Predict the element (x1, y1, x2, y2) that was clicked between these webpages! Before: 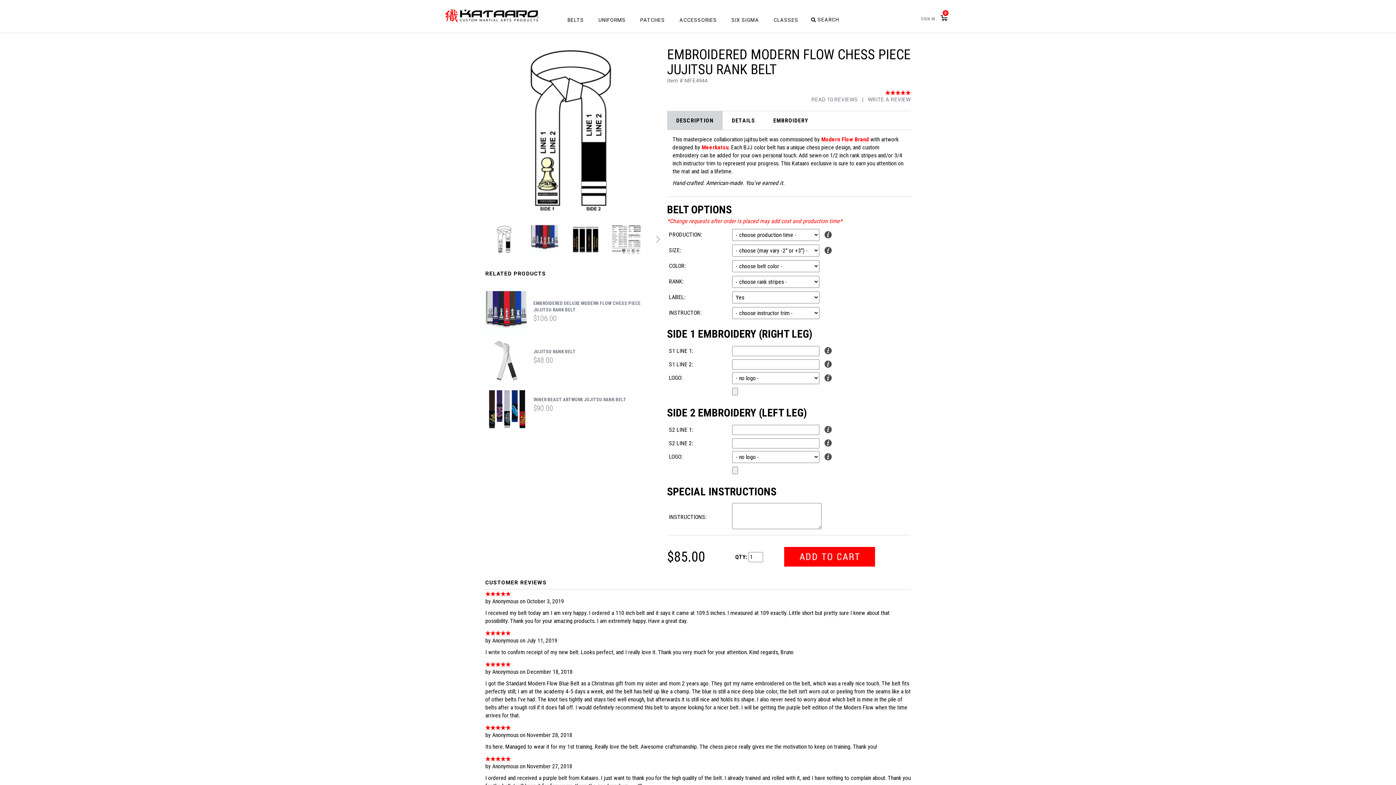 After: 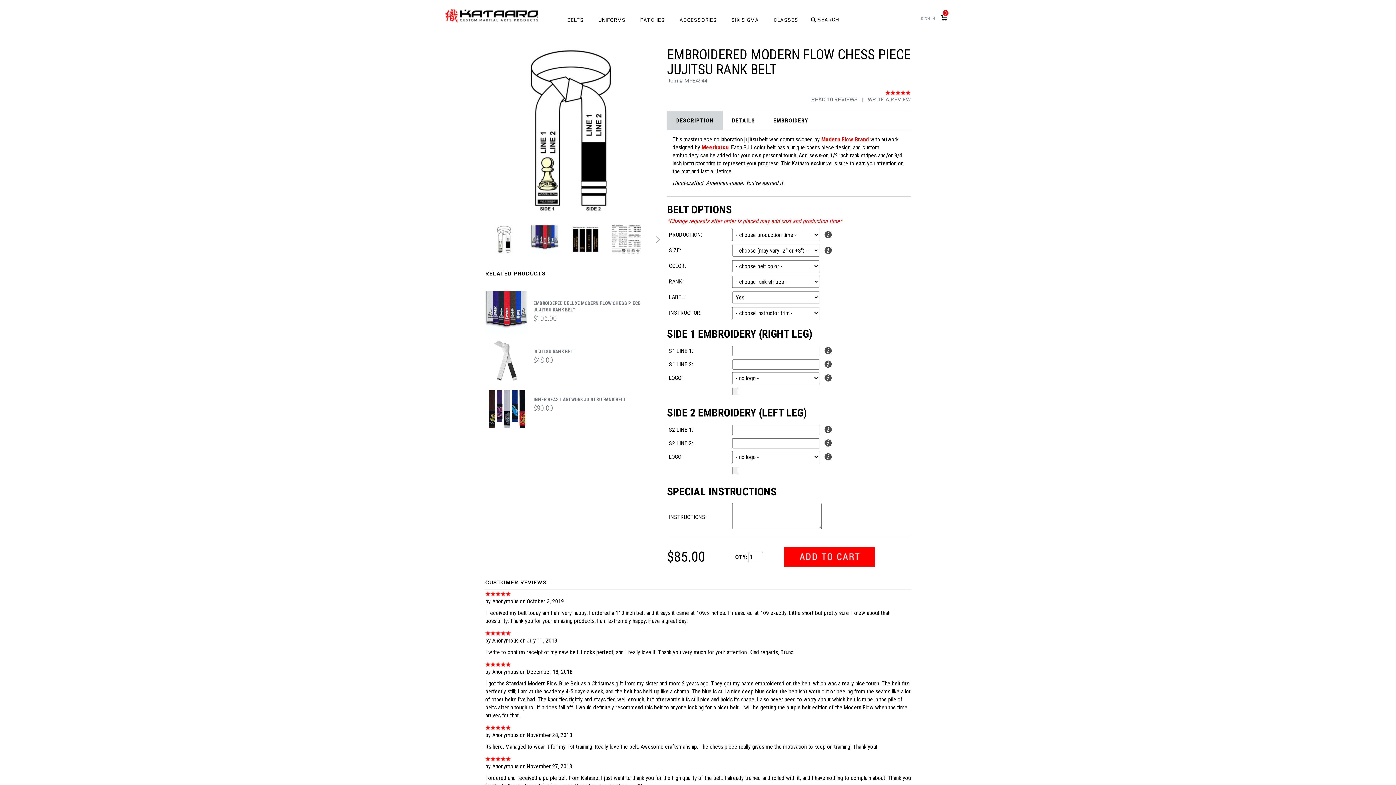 Action: label:   bbox: (823, 440, 831, 446)